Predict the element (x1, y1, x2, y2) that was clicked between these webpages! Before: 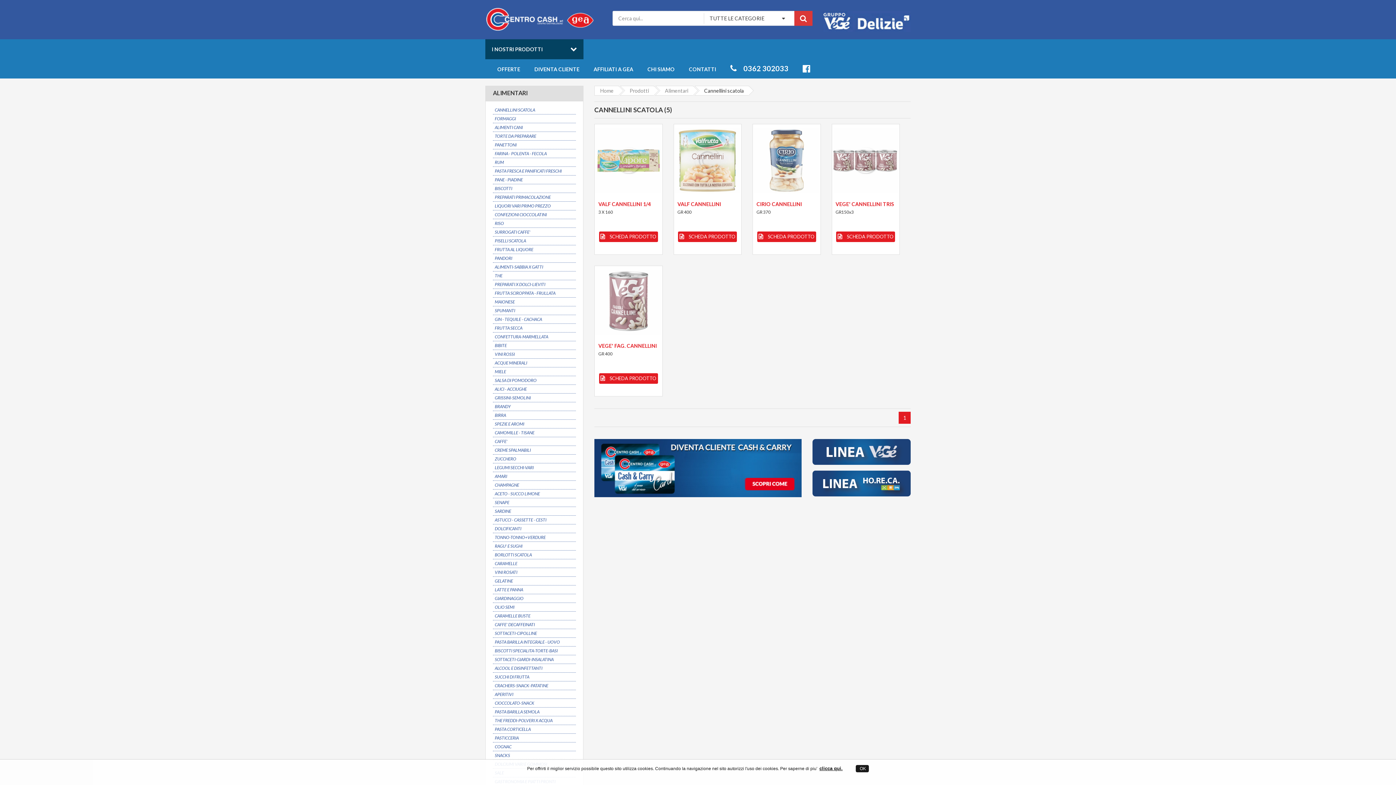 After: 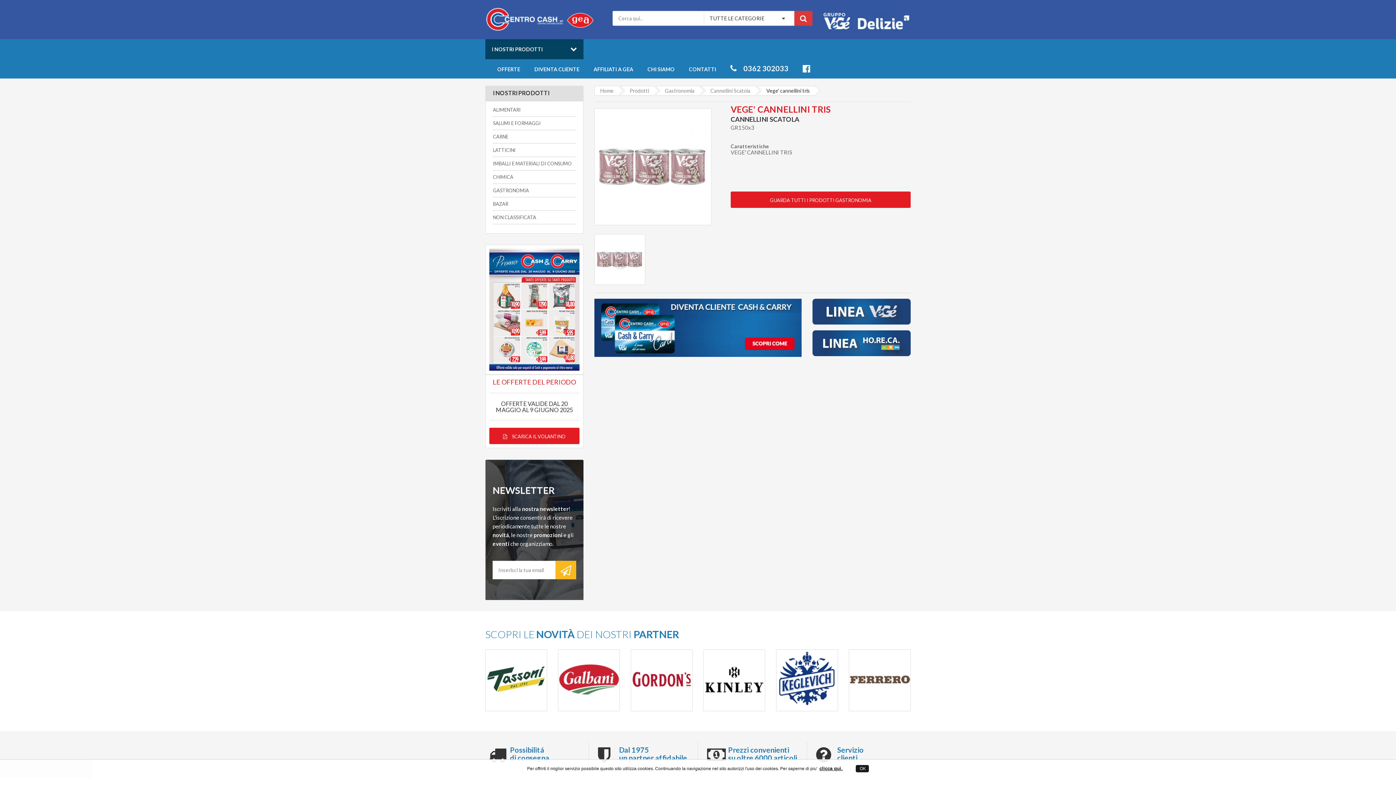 Action: label: VEGE' CANNELLINI TRIS bbox: (835, 201, 894, 207)